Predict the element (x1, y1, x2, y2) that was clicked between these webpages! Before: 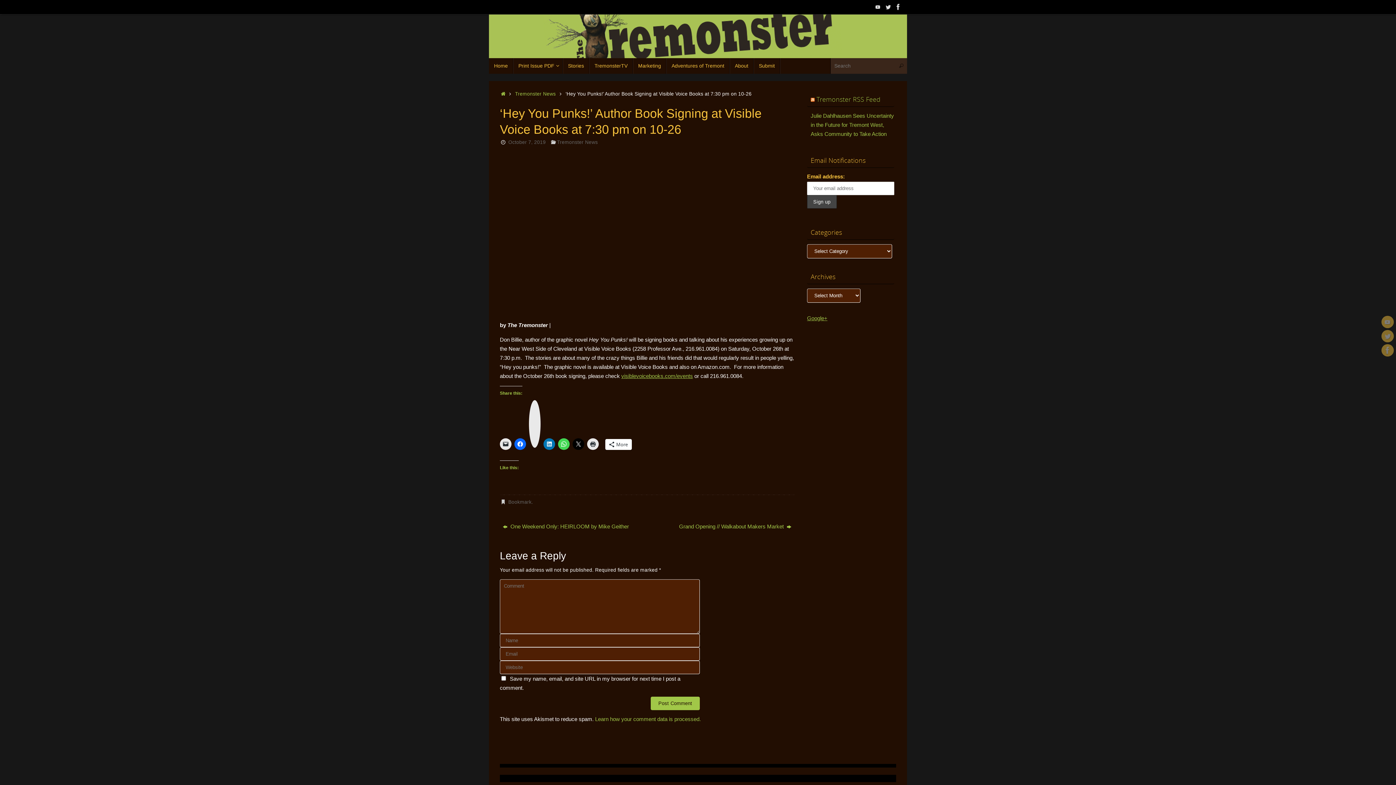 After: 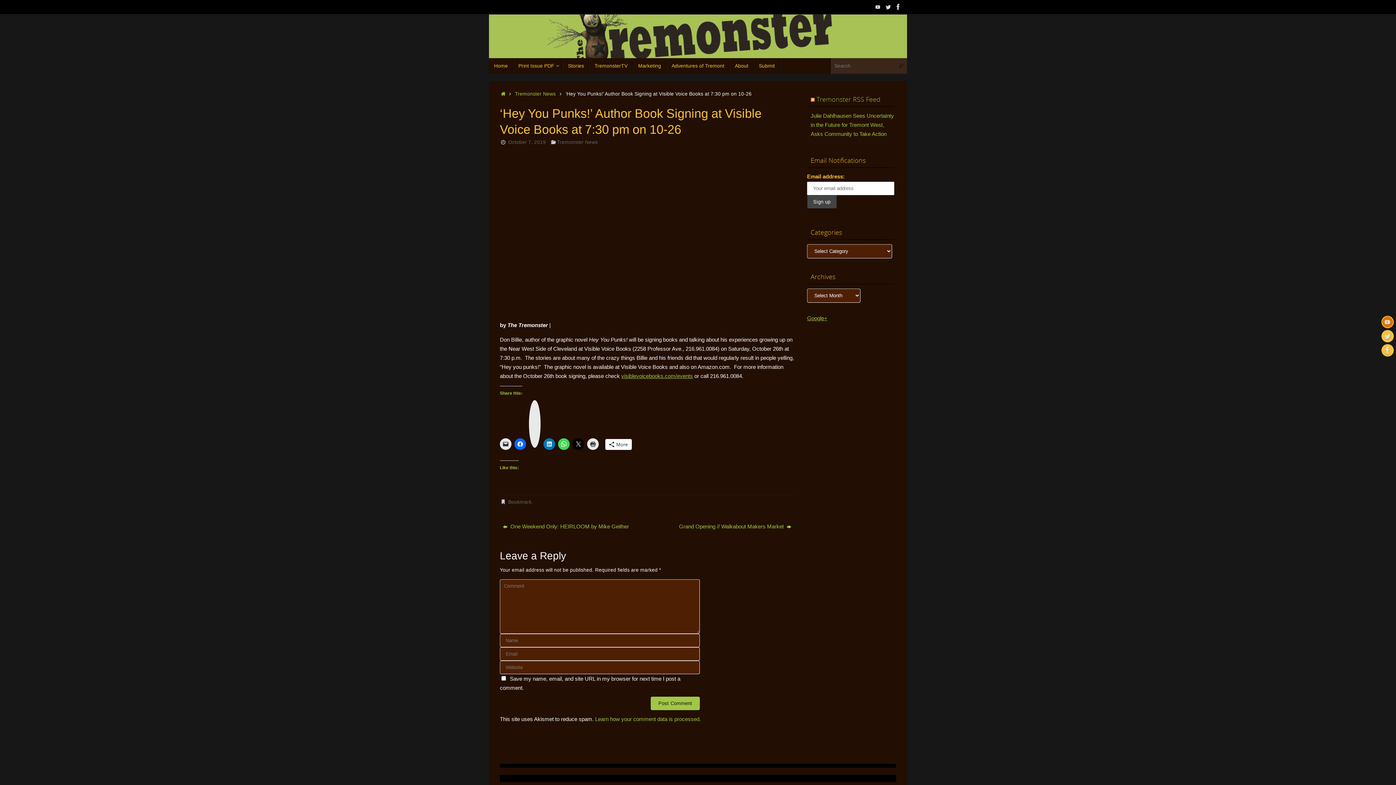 Action: bbox: (1381, 316, 1394, 328)